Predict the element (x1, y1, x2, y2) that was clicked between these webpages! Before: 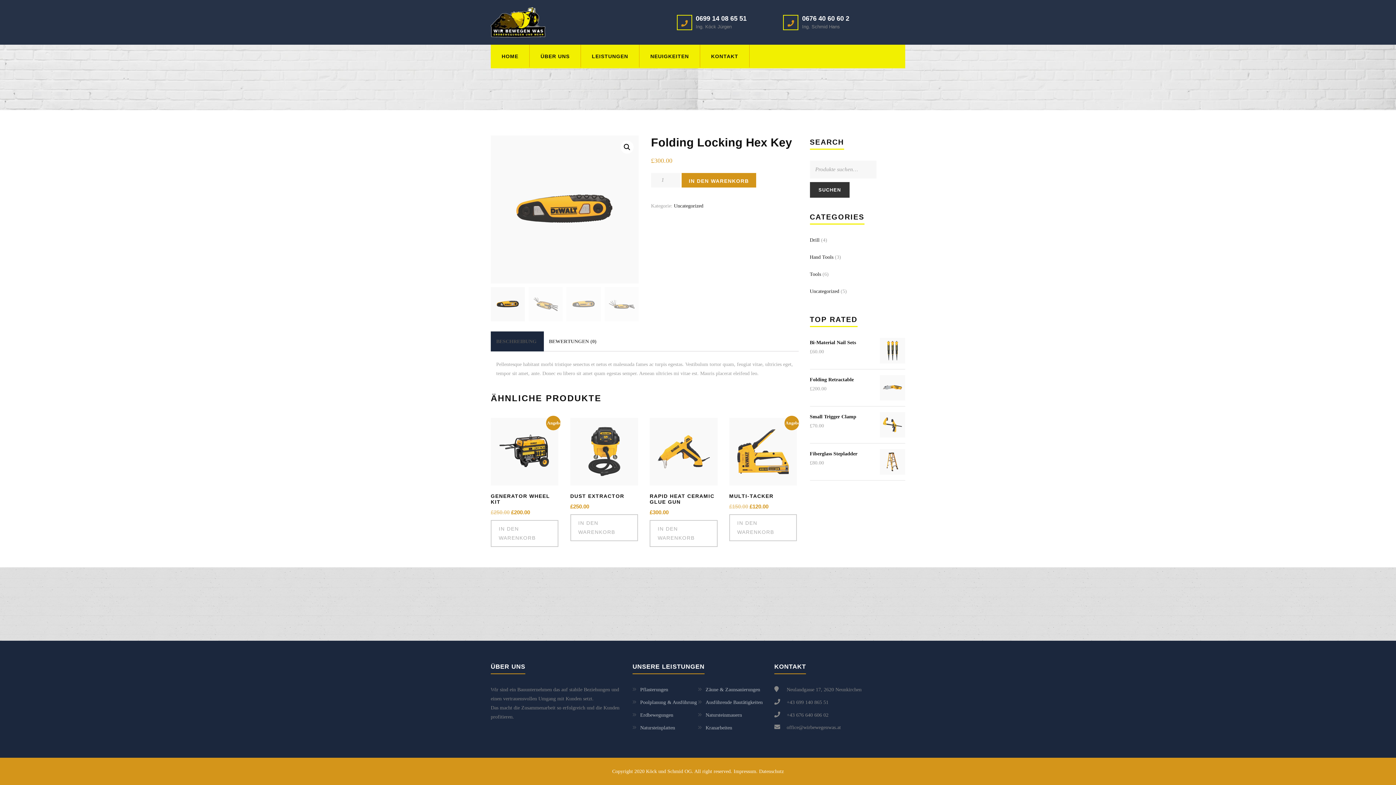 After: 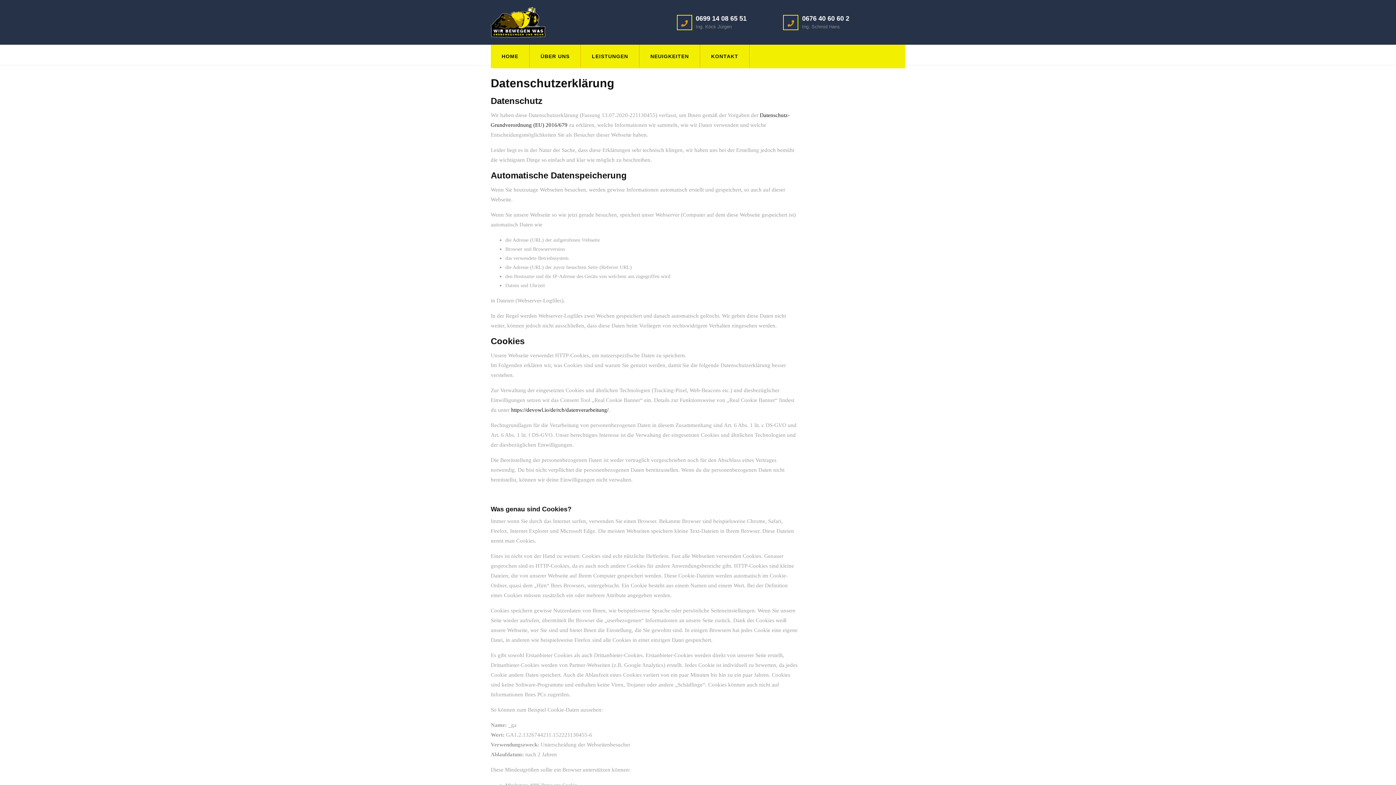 Action: bbox: (759, 769, 784, 774) label: Datenschutz